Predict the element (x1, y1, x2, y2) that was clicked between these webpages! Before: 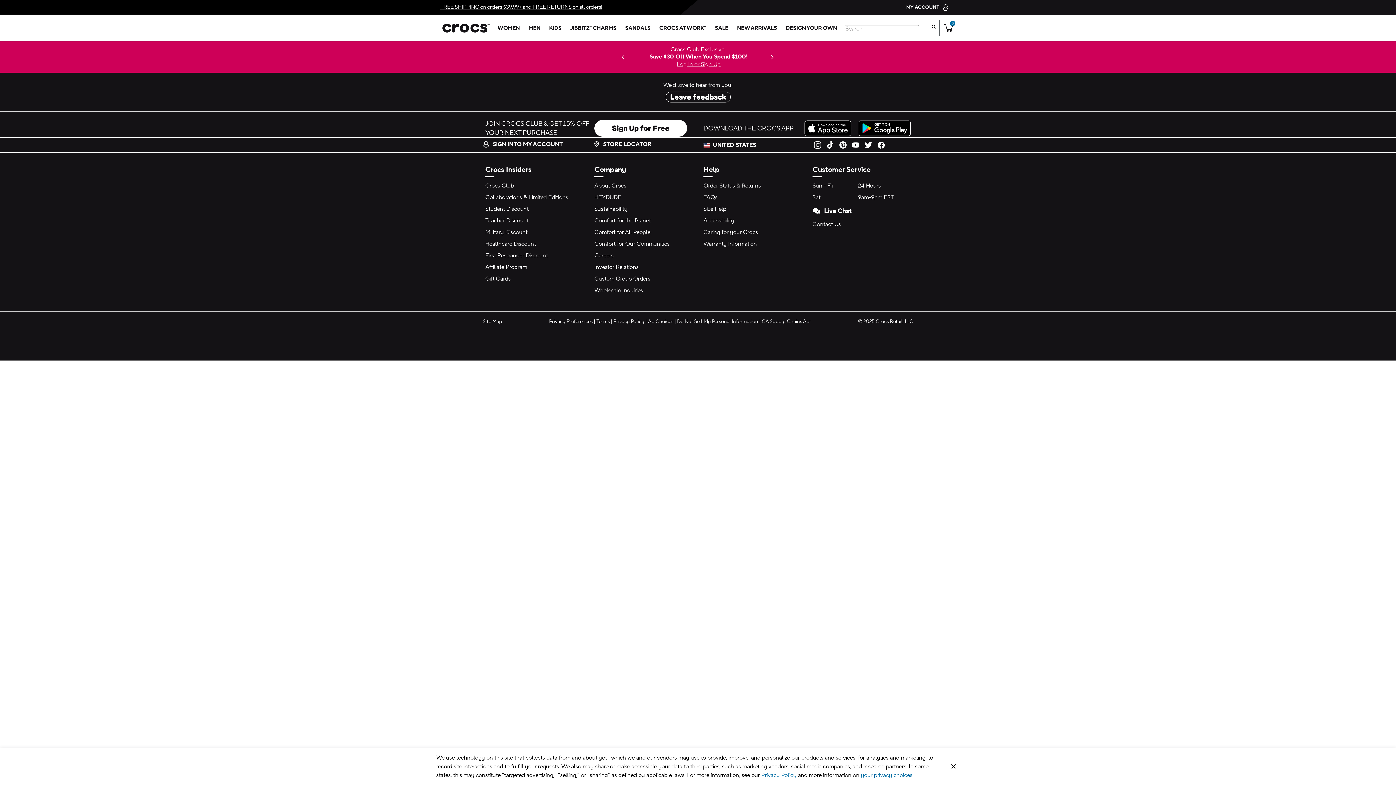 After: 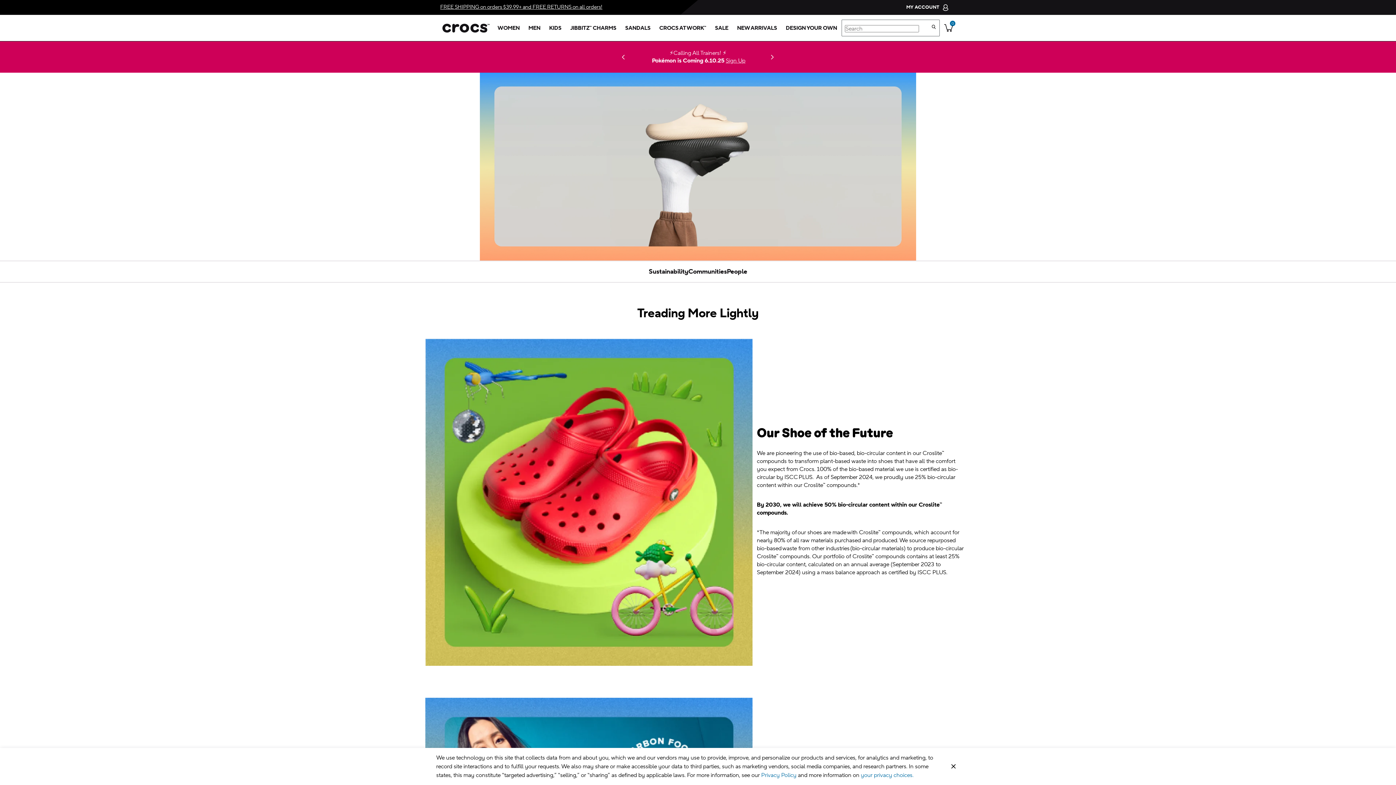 Action: bbox: (594, 217, 650, 224) label: Comfort for the Planet